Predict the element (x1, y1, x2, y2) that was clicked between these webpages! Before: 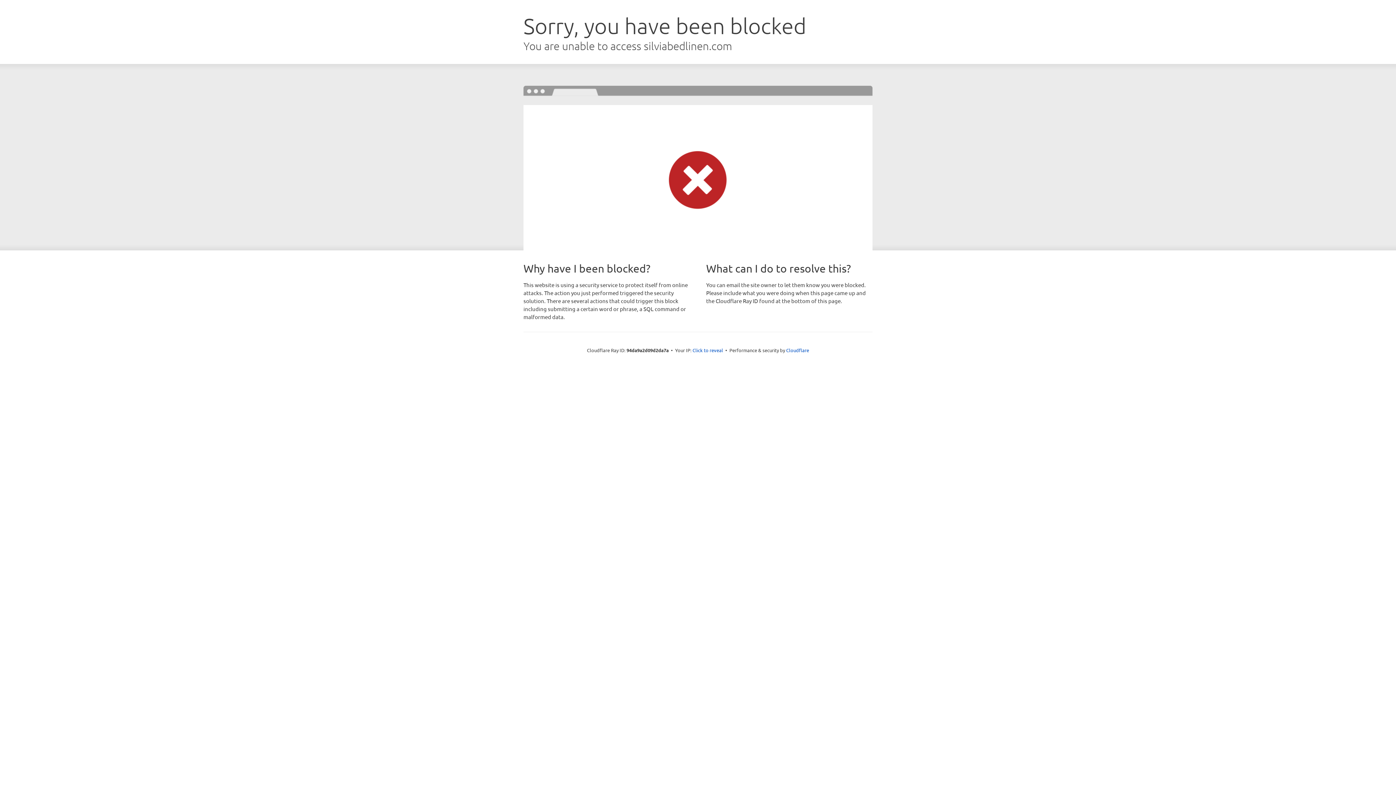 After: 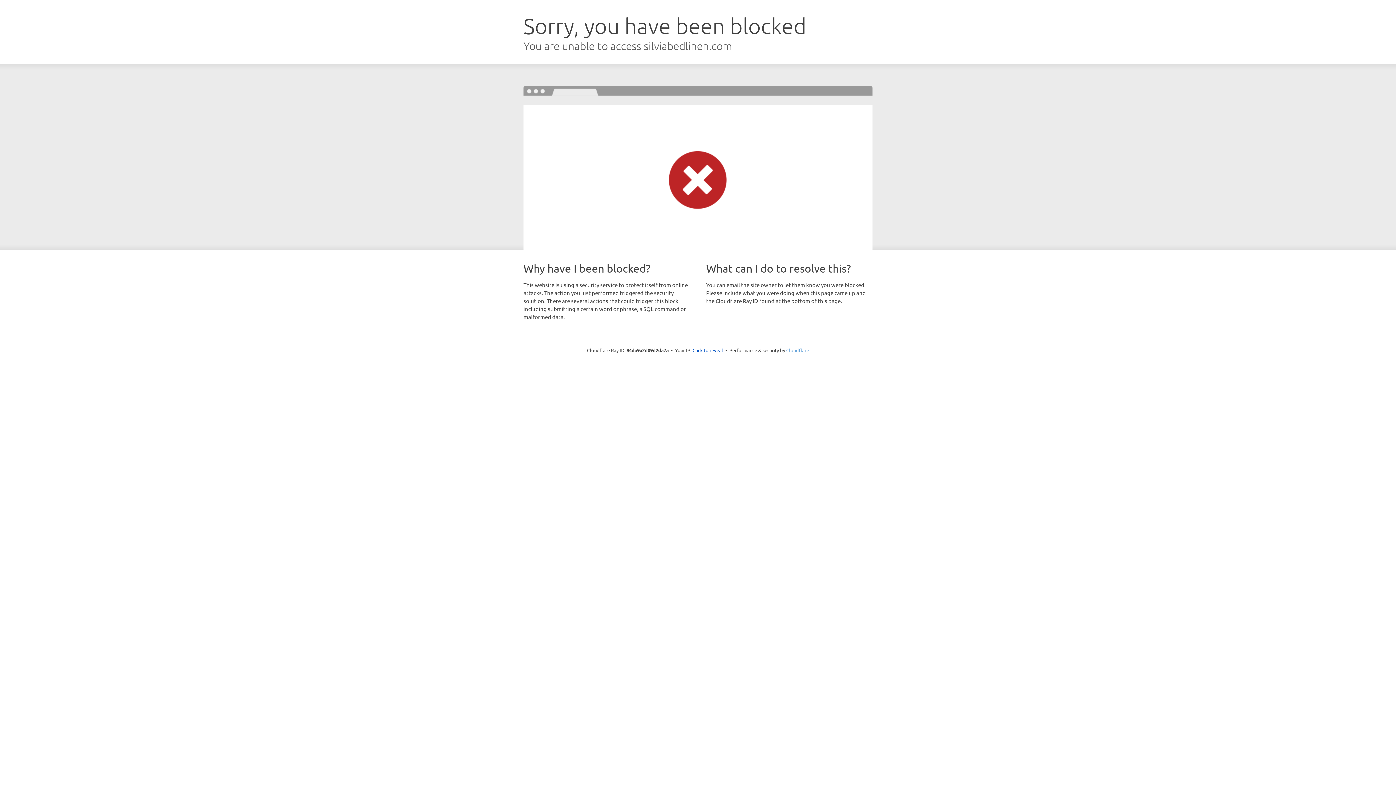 Action: label: Cloudflare bbox: (786, 347, 809, 353)